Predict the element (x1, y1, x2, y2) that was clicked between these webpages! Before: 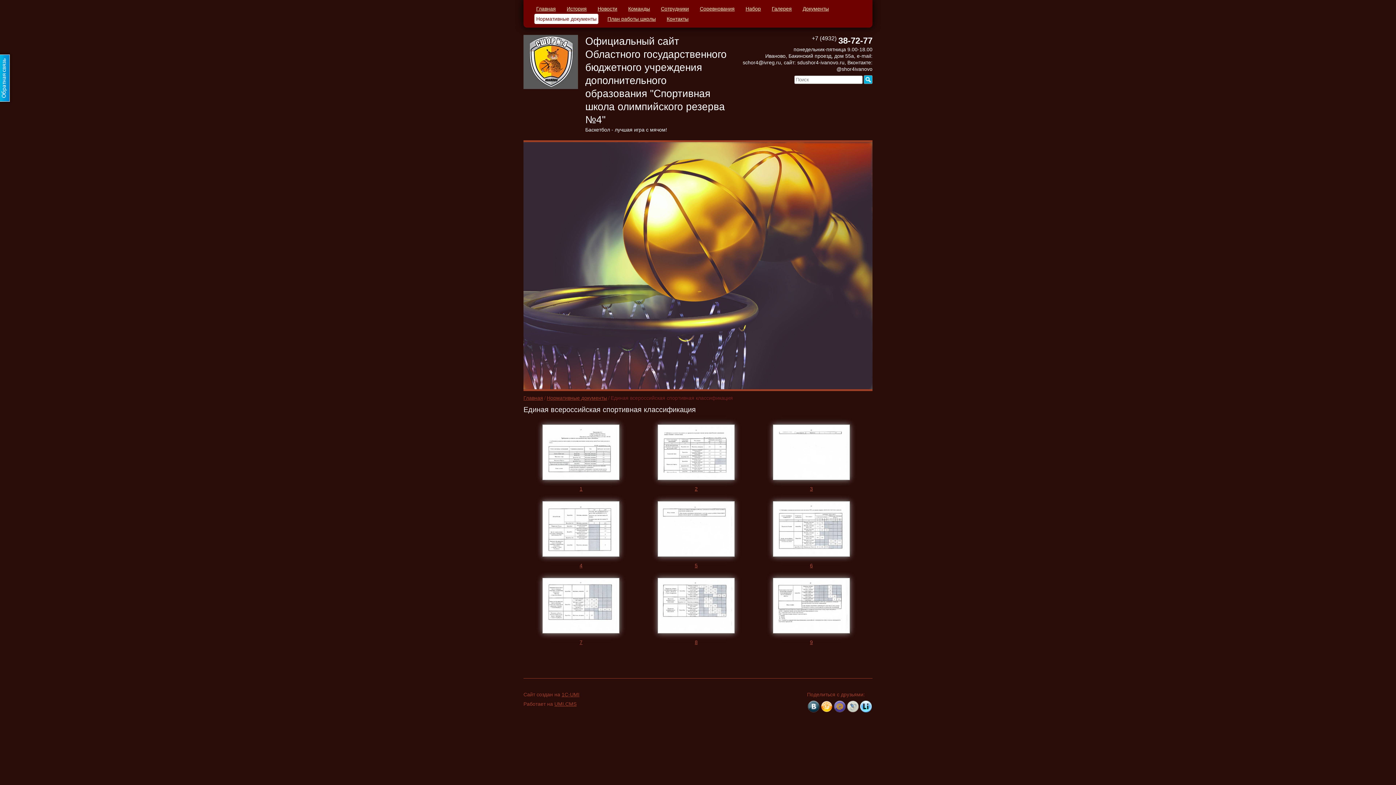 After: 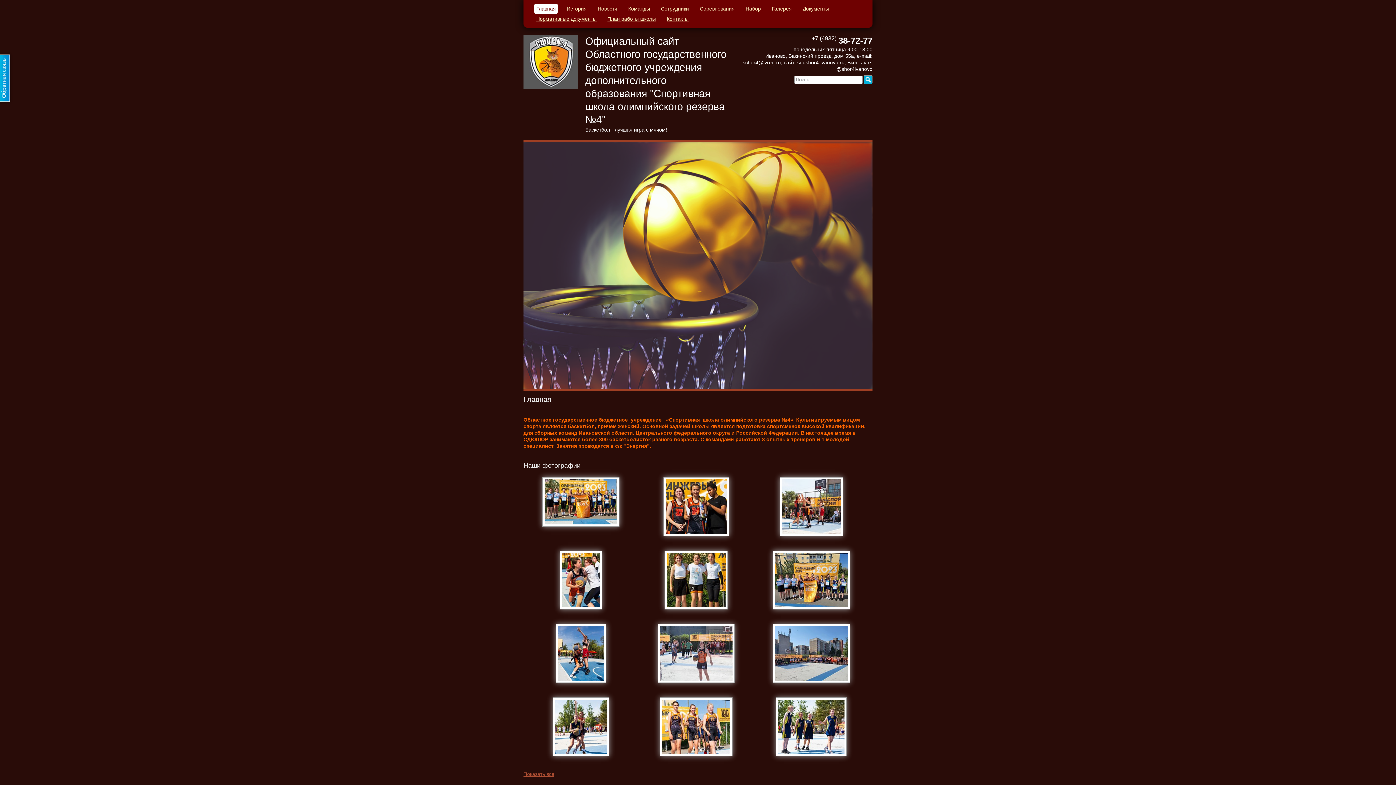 Action: bbox: (523, 383, 872, 389)